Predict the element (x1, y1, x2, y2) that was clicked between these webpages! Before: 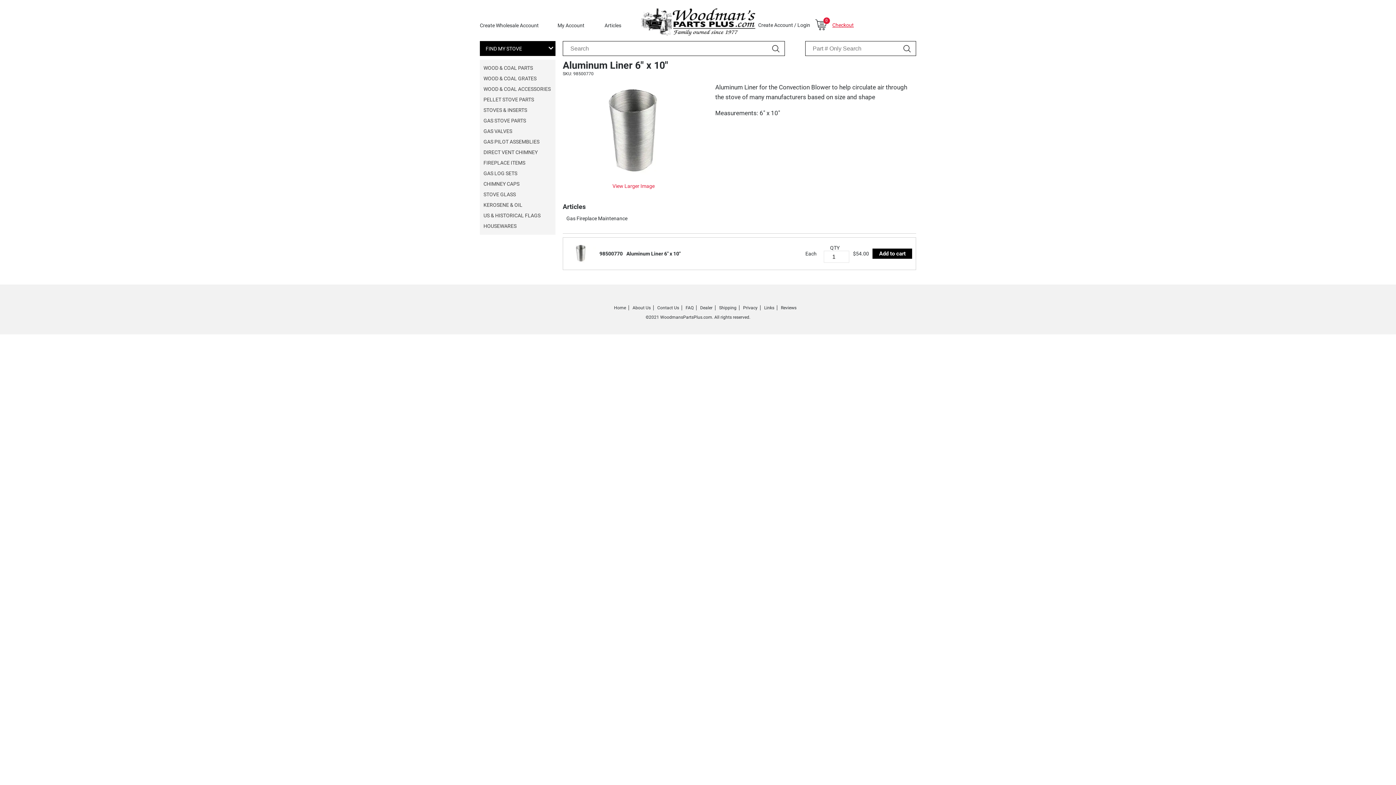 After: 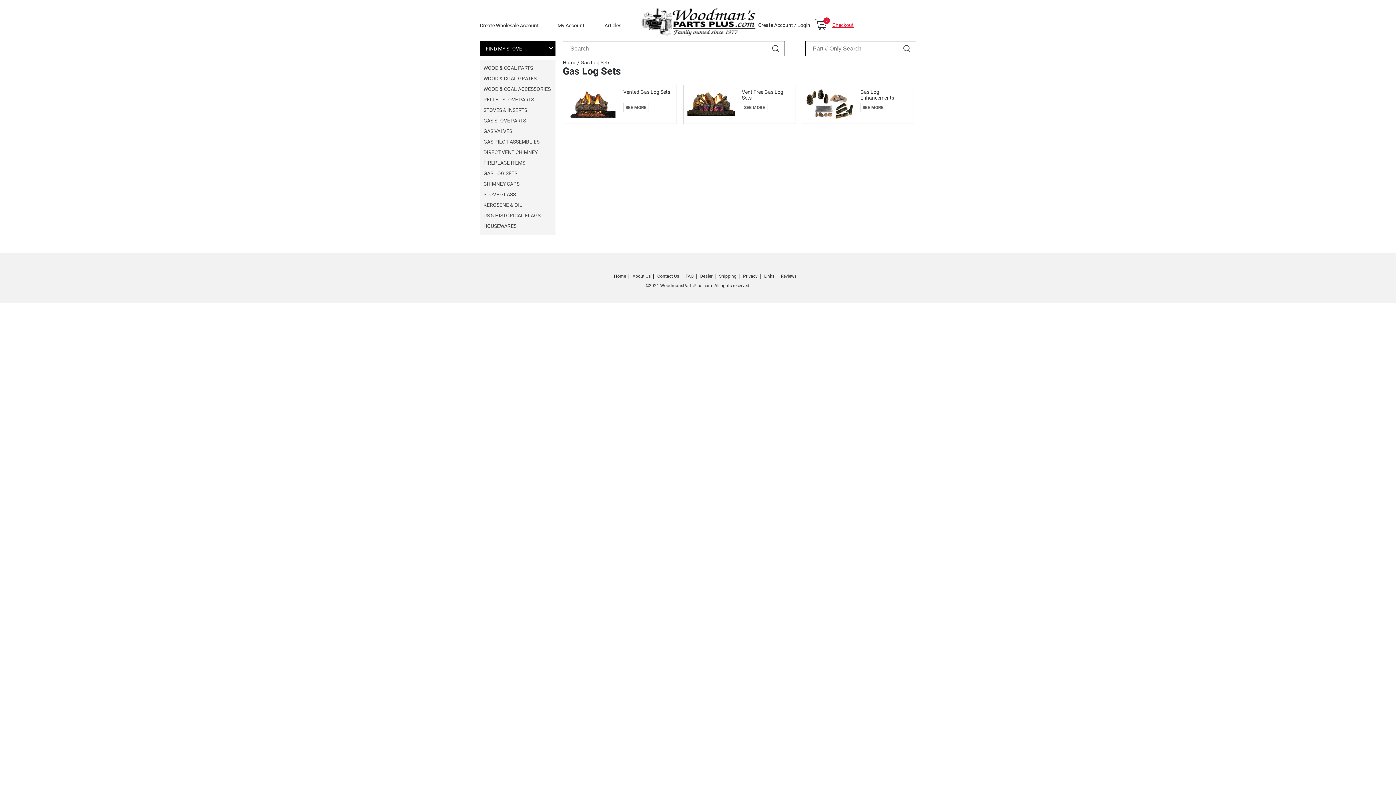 Action: label: GAS LOG SETS bbox: (483, 170, 517, 176)